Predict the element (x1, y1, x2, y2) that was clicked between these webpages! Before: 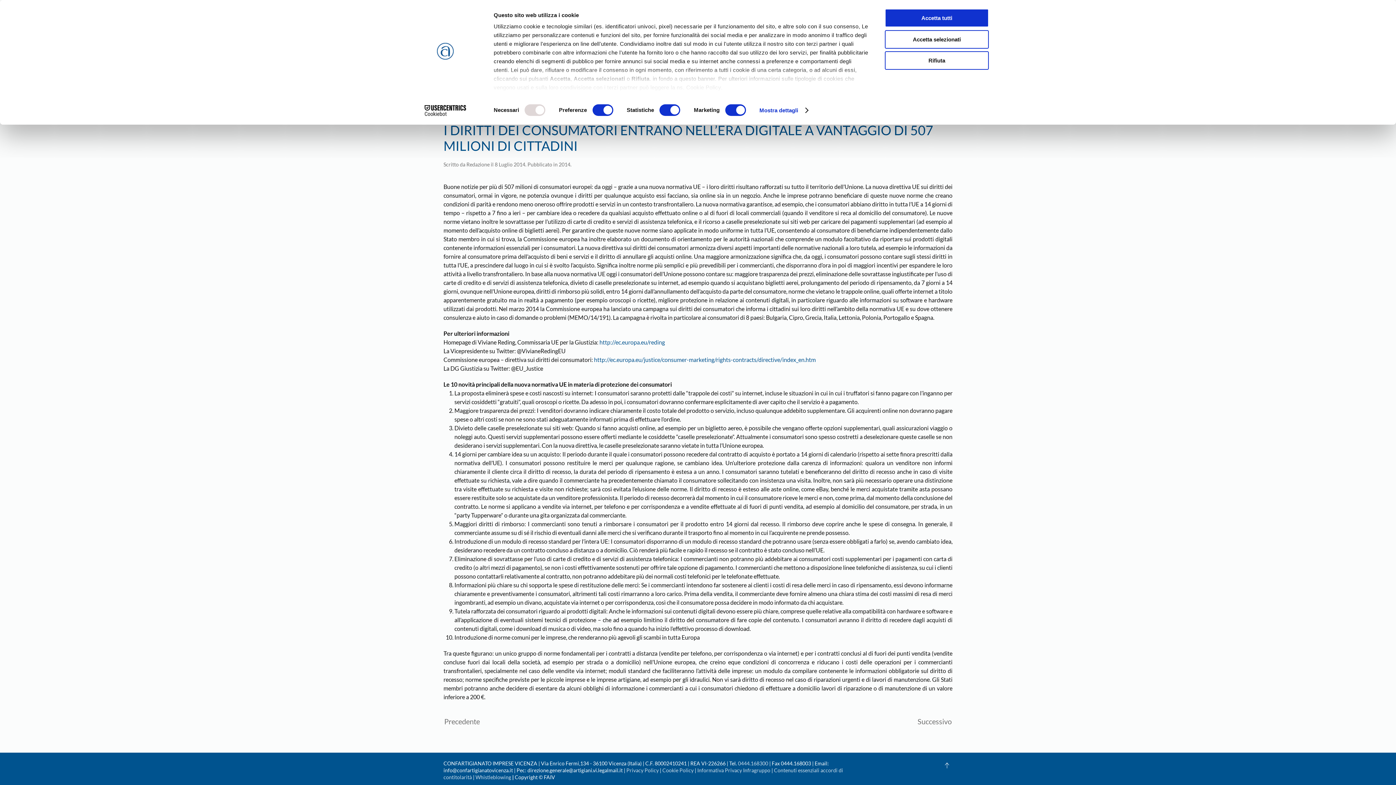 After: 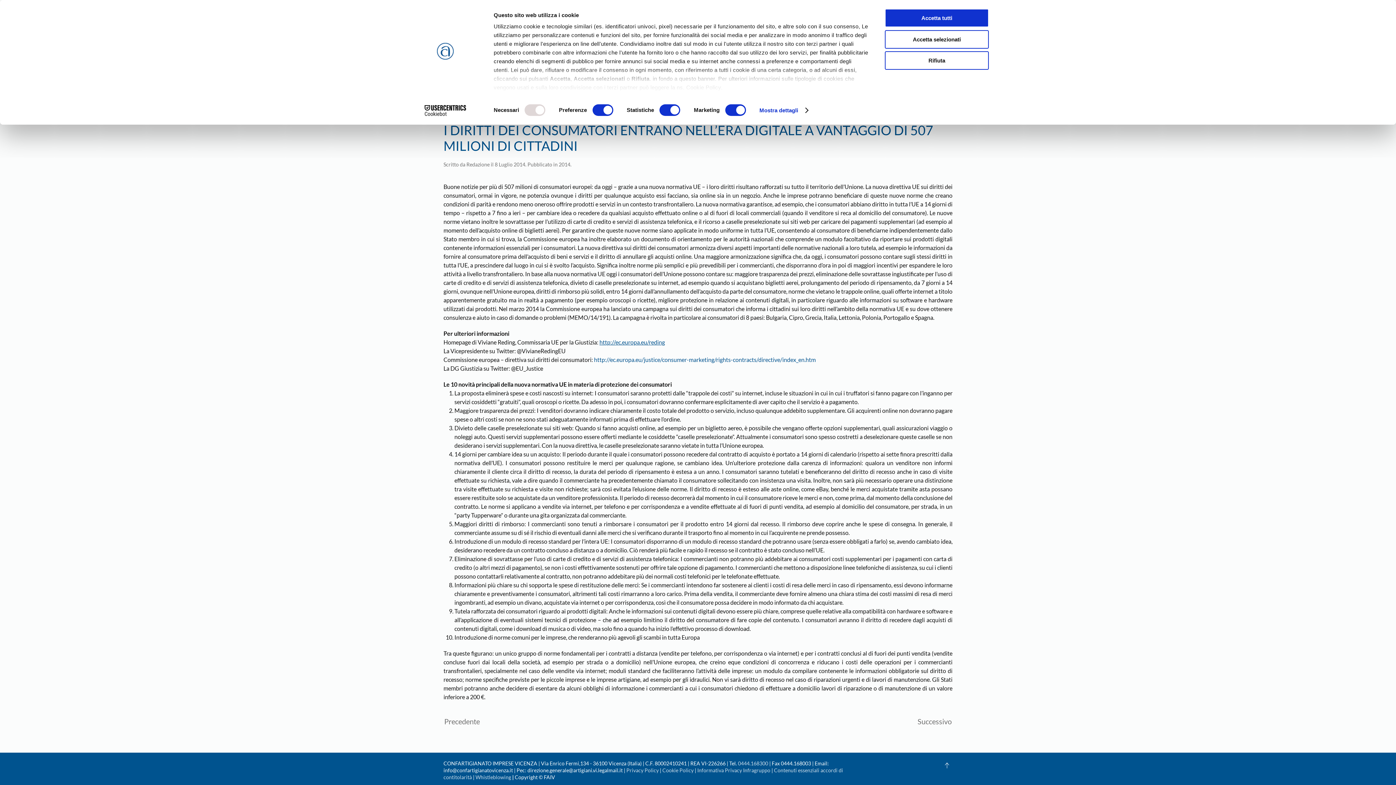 Action: bbox: (599, 338, 665, 345) label: http://ec.europa.eu/reding